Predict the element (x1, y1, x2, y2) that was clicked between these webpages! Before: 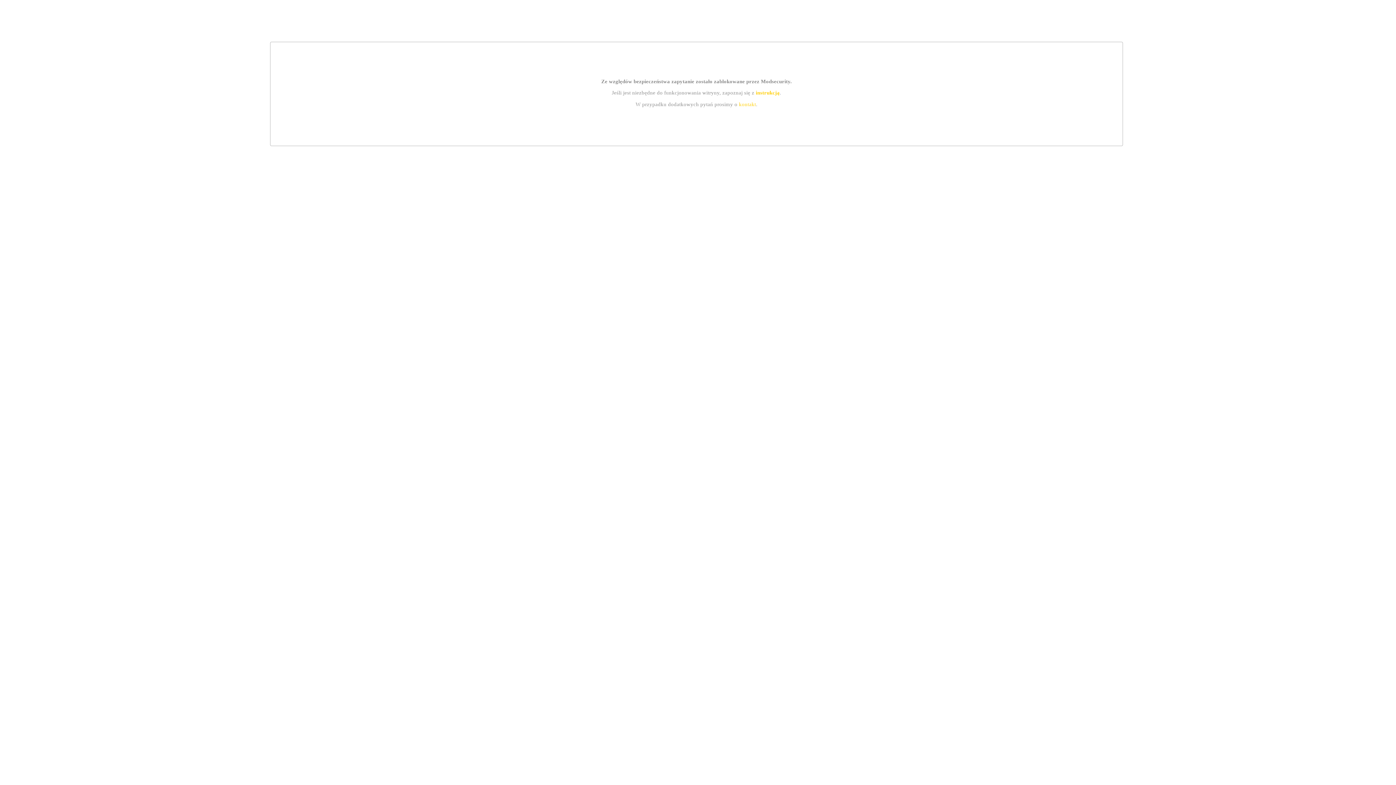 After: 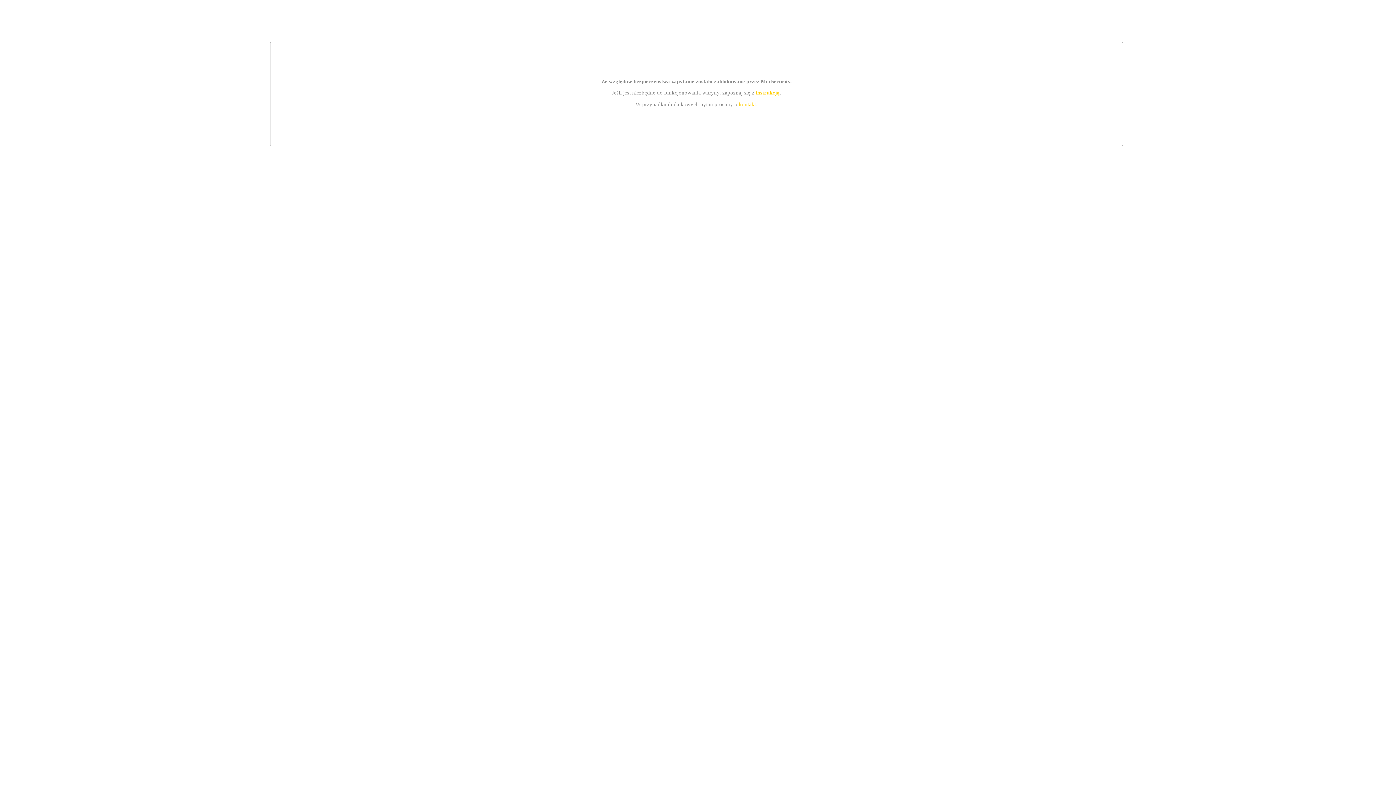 Action: bbox: (755, 89, 779, 95) label: instrukcją